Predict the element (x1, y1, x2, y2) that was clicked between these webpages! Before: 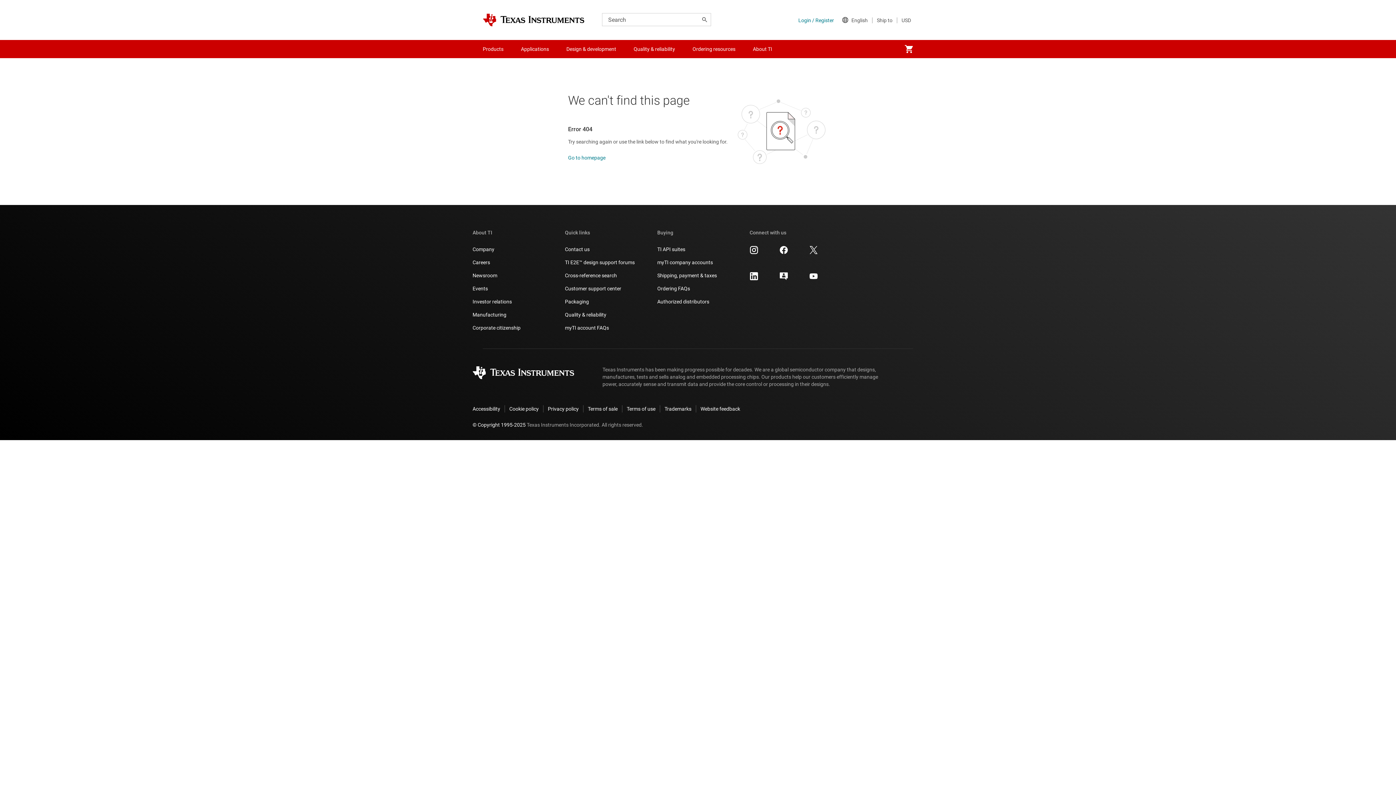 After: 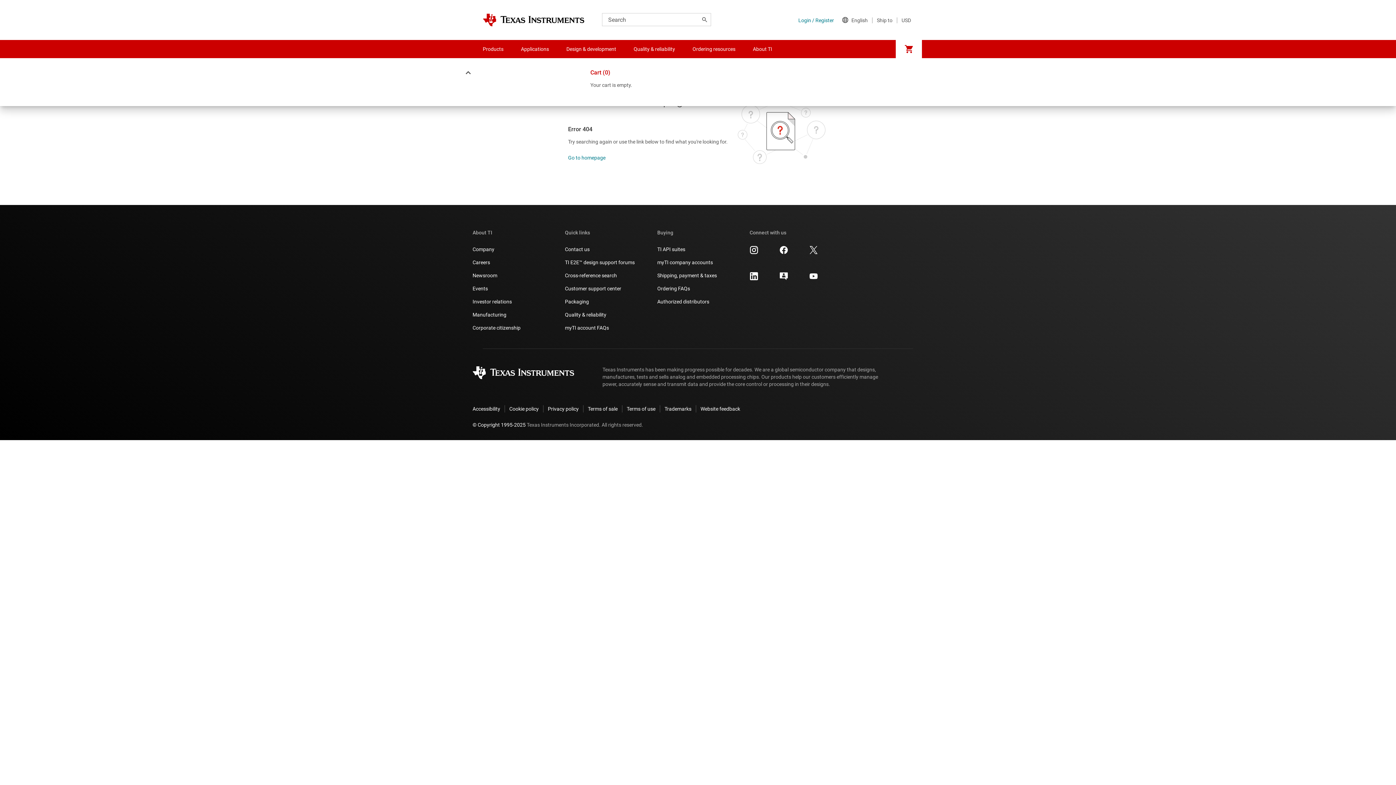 Action: bbox: (896, 40, 922, 58) label: My cart